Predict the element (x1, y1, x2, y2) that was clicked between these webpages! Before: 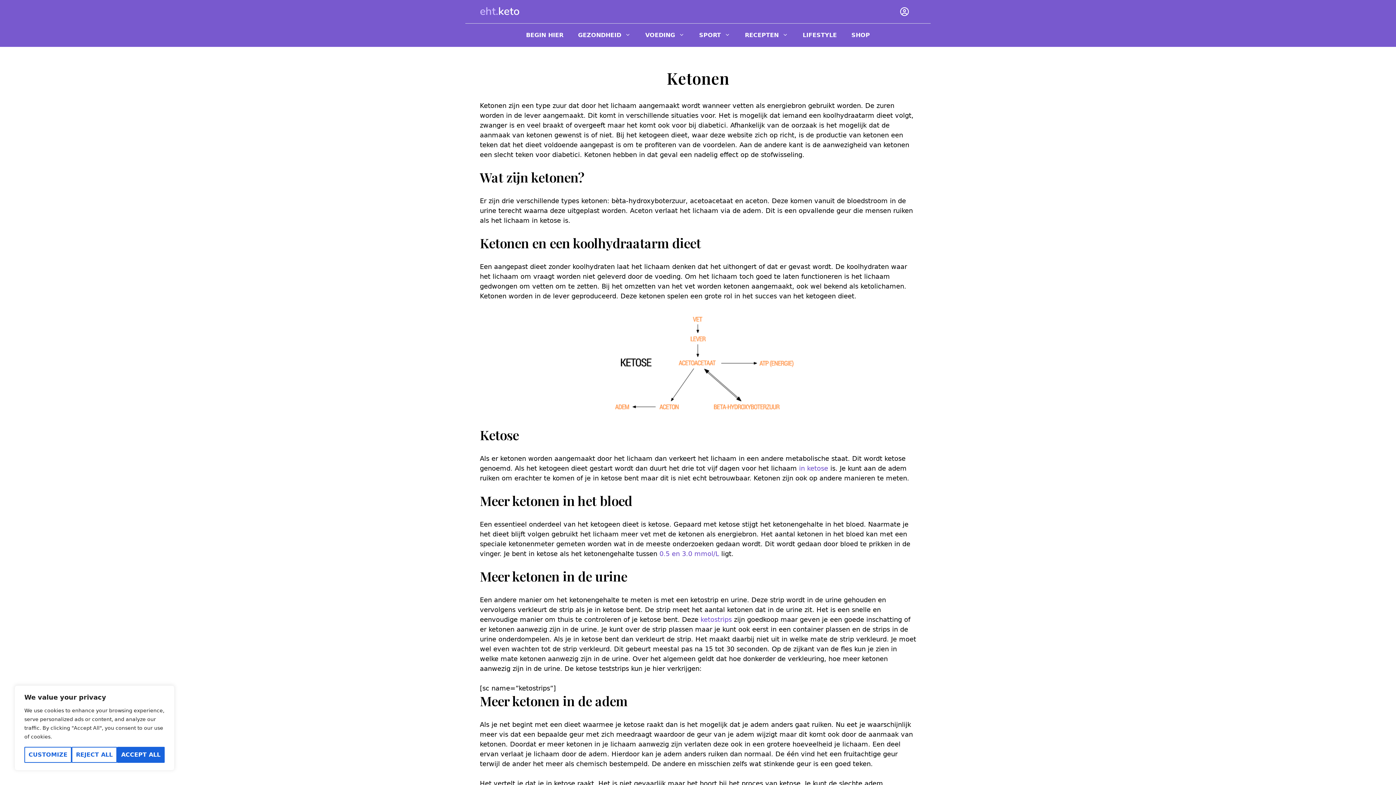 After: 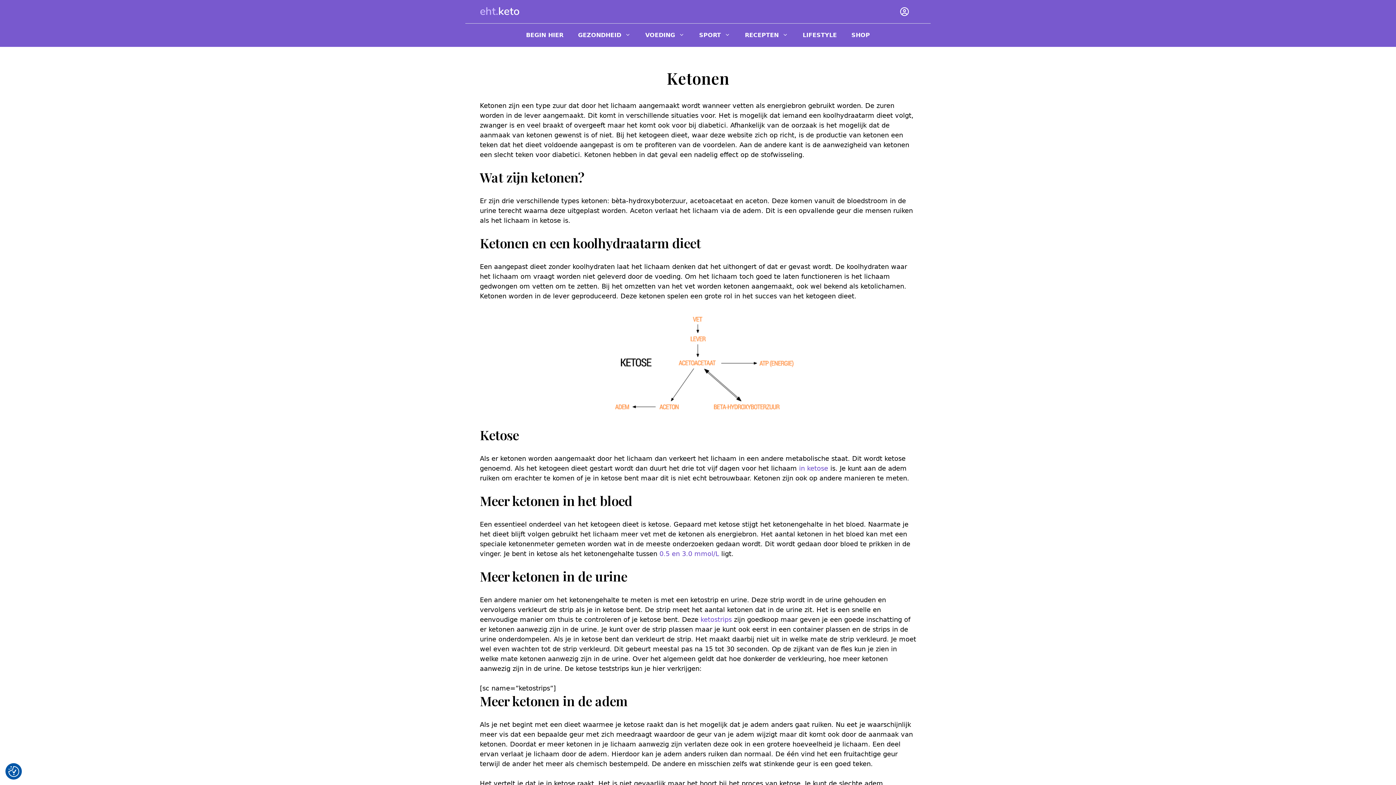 Action: label: Accept All bbox: (116, 747, 164, 763)